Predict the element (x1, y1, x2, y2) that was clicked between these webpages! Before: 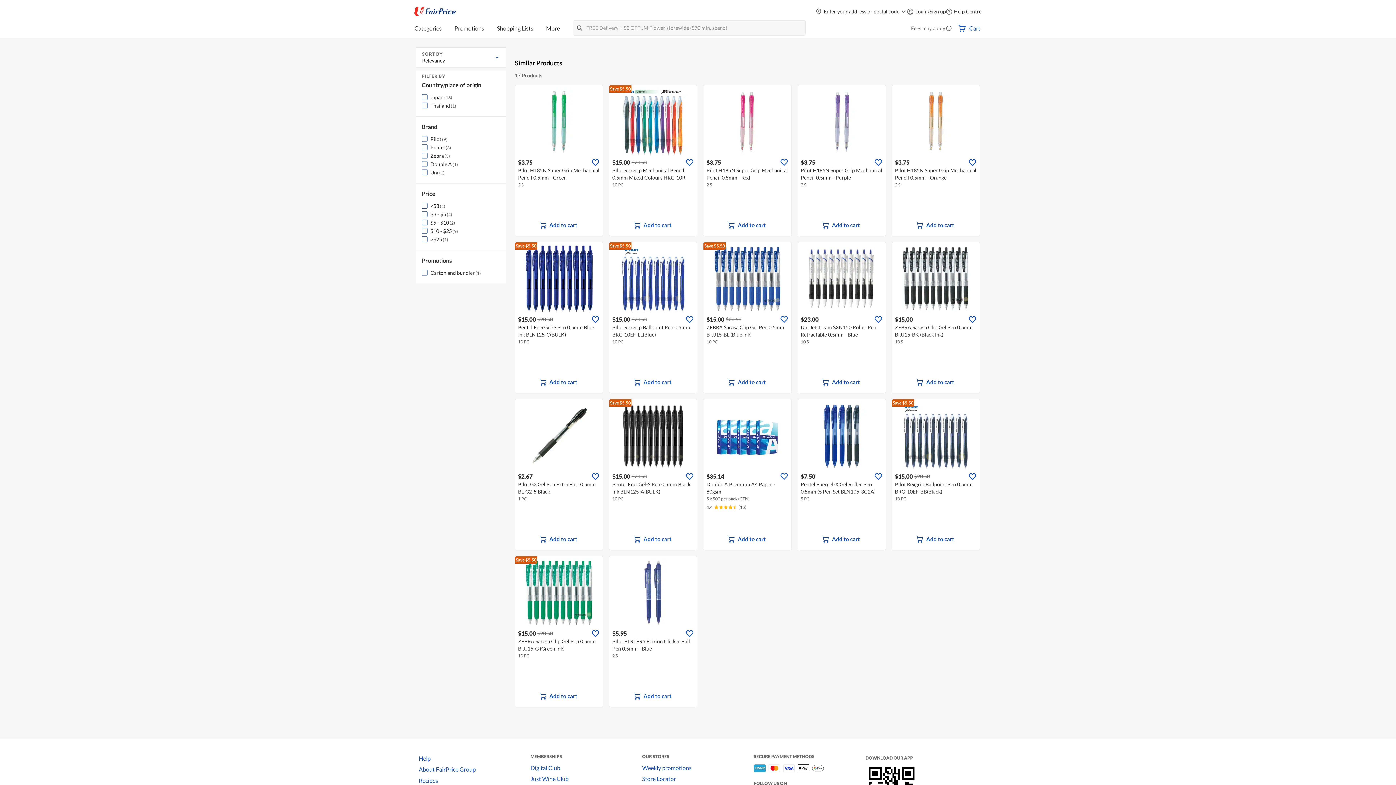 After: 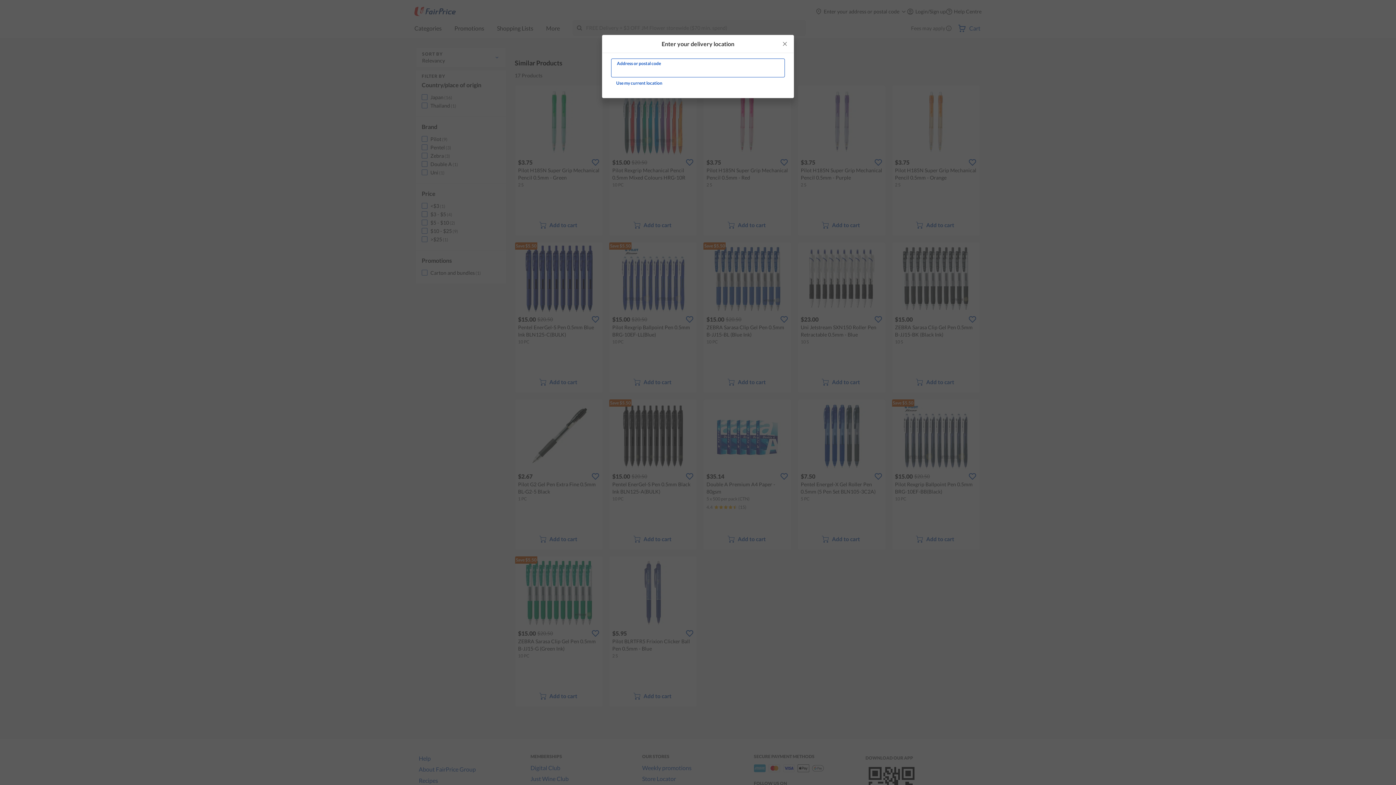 Action: bbox: (534, 689, 584, 703) label: Add to cart